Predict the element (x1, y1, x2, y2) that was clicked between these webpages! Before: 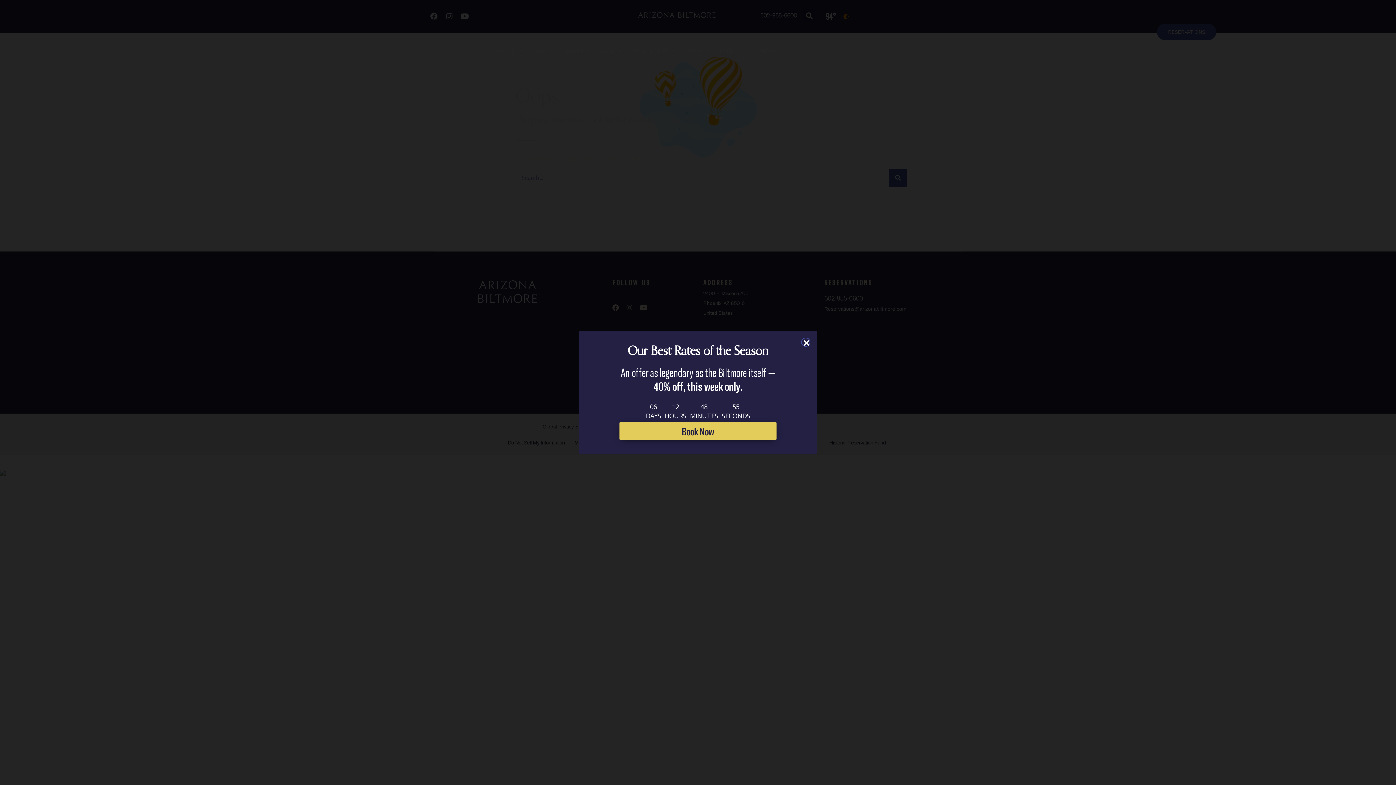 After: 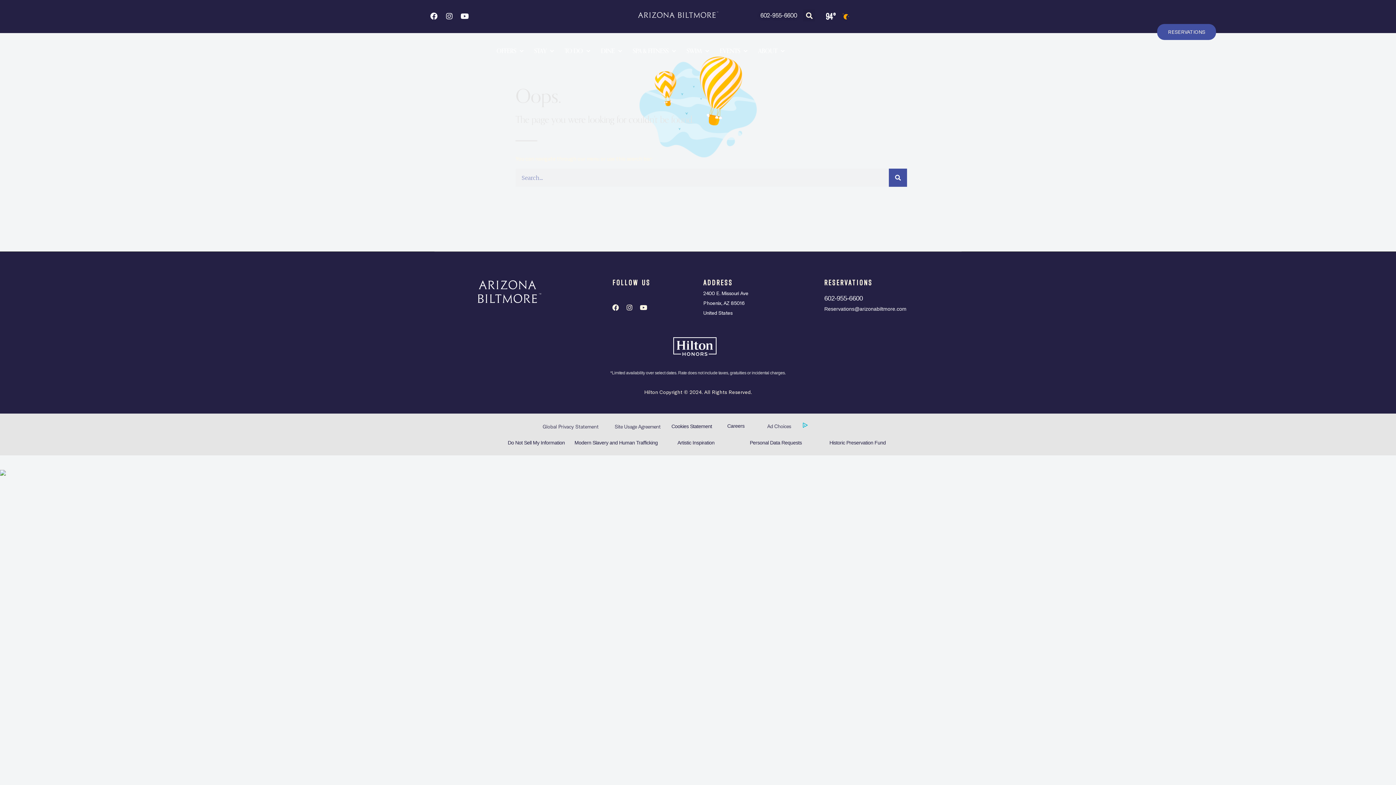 Action: label: close bbox: (801, 337, 810, 346)